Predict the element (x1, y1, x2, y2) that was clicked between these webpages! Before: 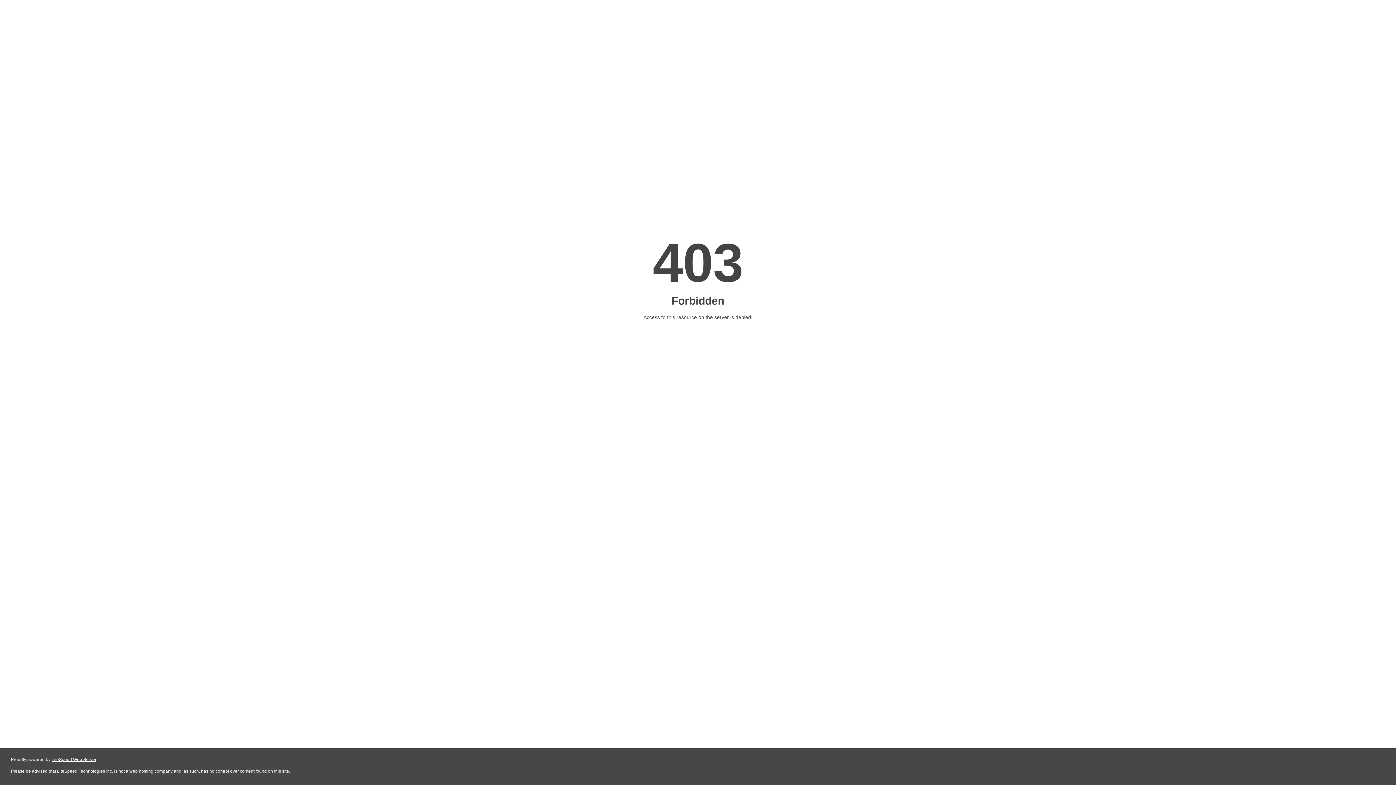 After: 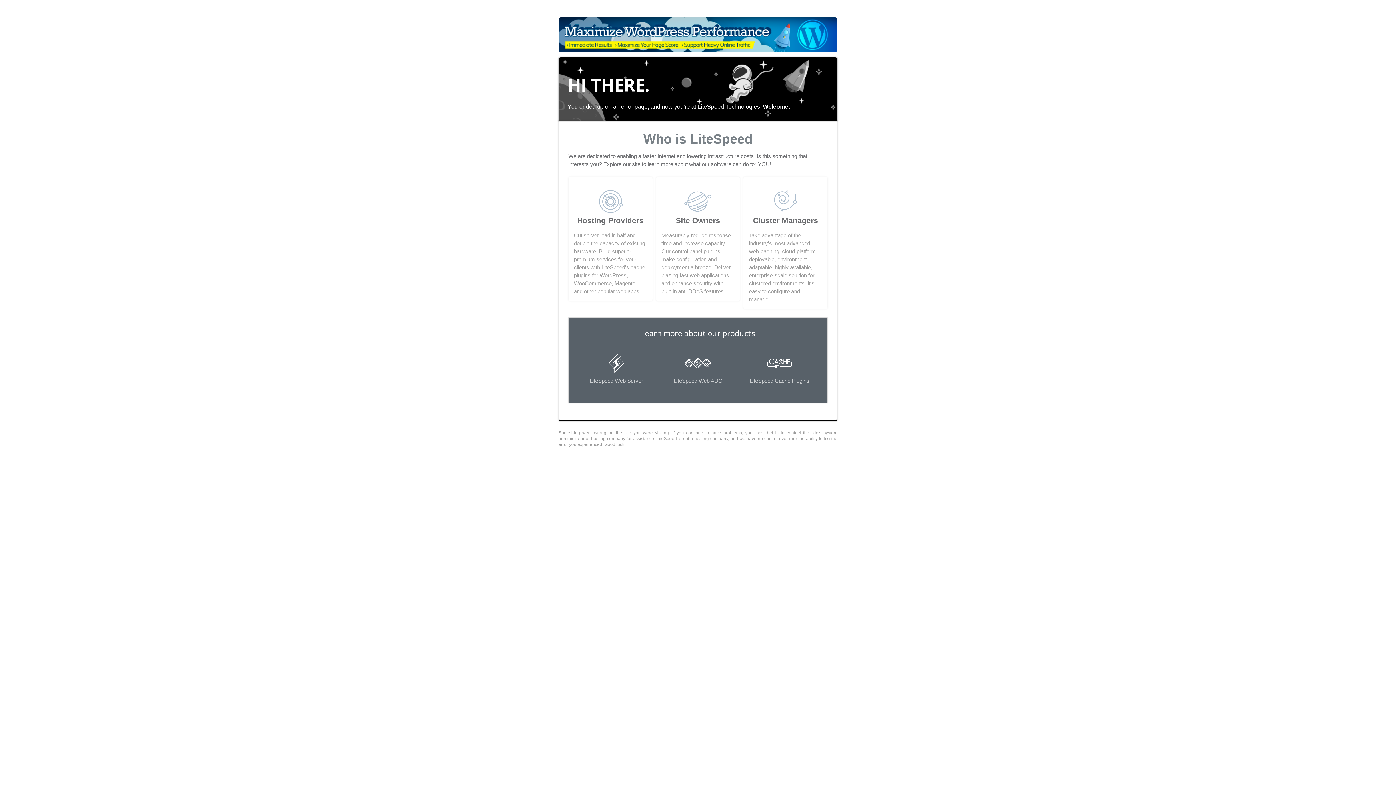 Action: label: LiteSpeed Web Server bbox: (51, 757, 96, 762)